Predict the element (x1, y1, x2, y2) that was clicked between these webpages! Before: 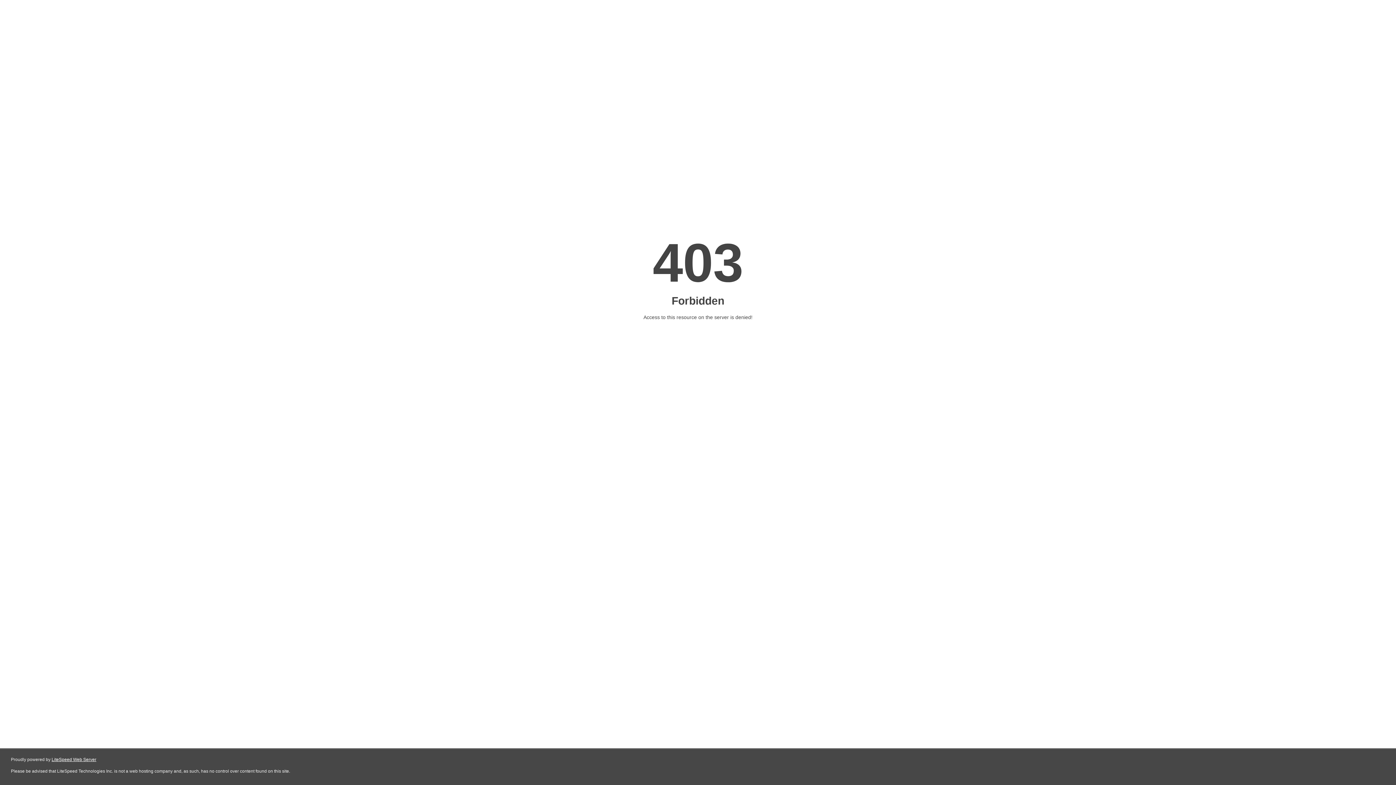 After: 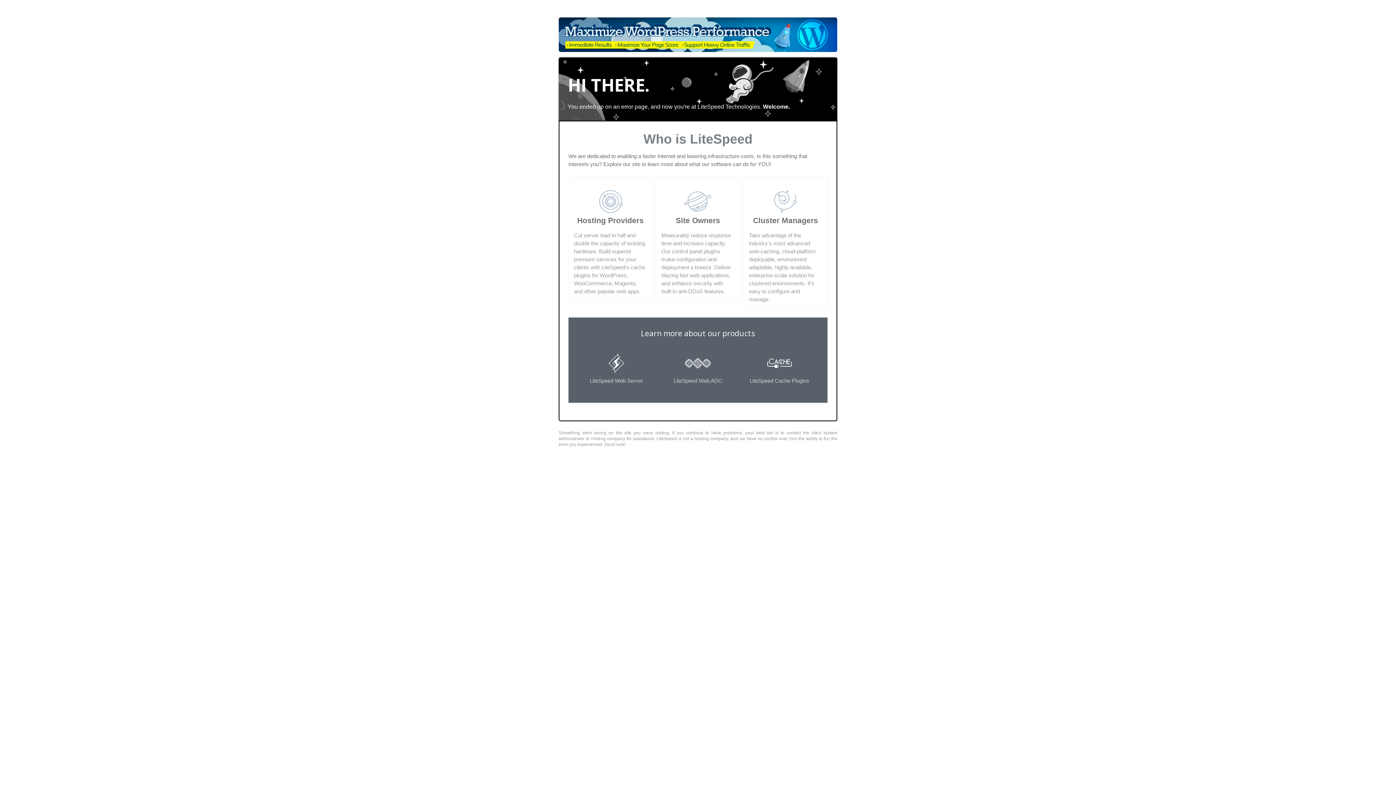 Action: label: LiteSpeed Web Server bbox: (51, 757, 96, 762)